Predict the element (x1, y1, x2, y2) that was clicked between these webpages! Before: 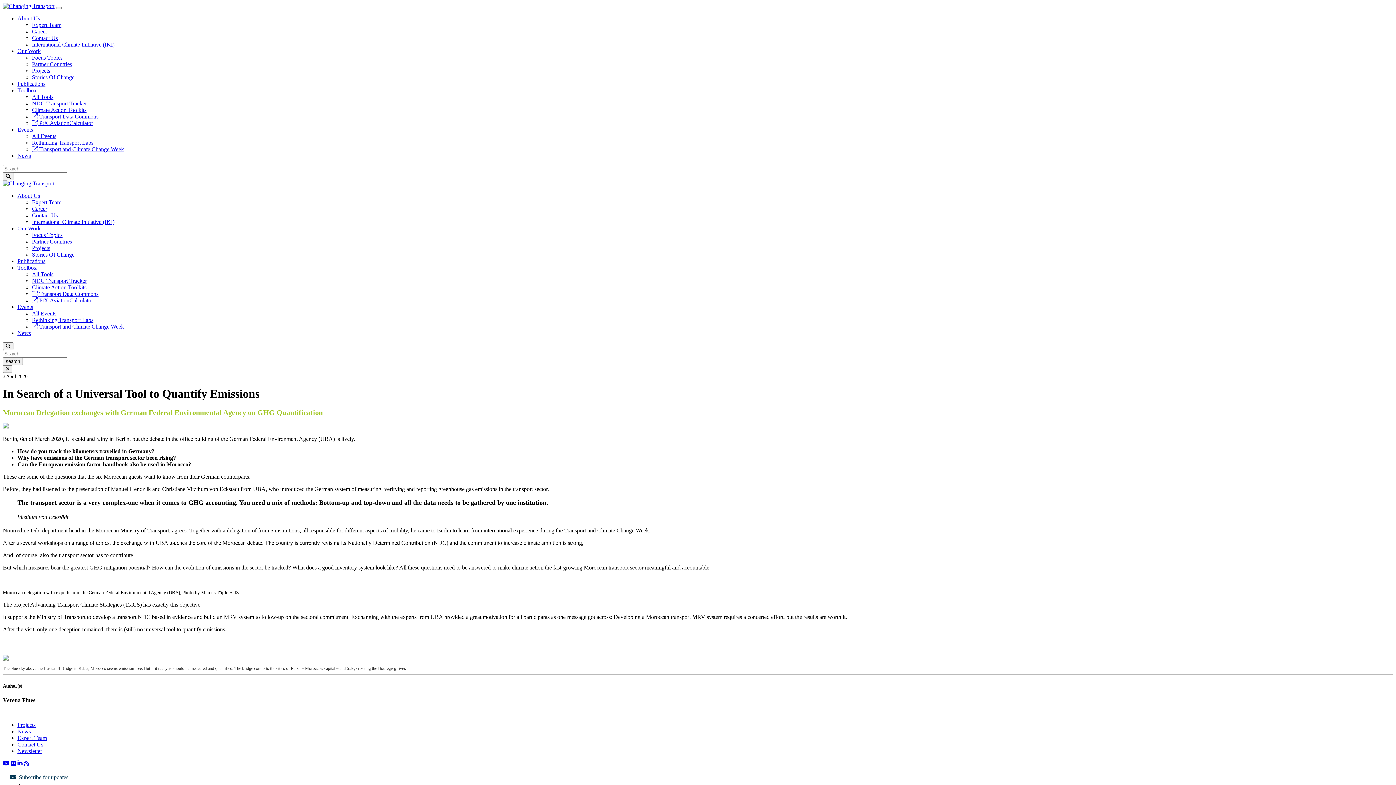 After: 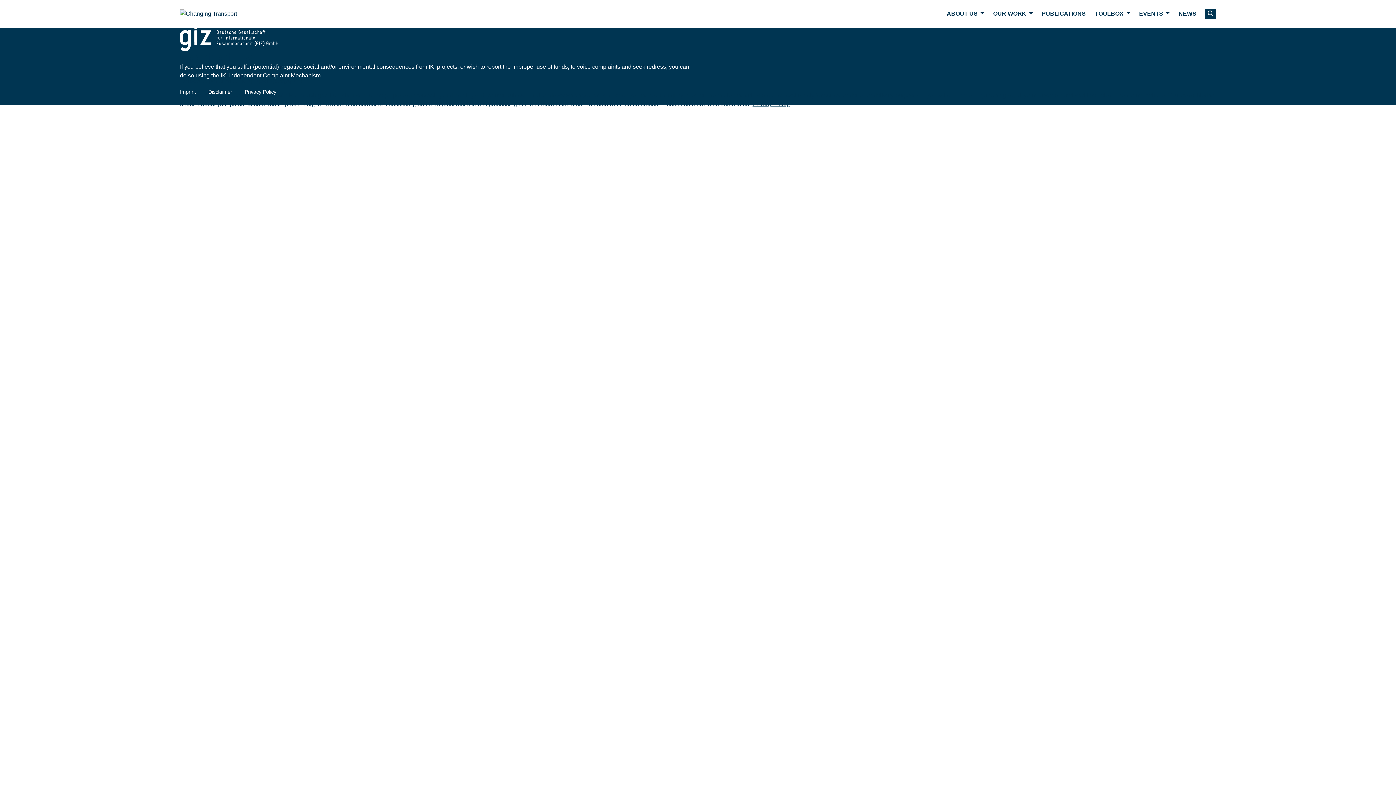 Action: label: Contact Us bbox: (32, 212, 57, 218)